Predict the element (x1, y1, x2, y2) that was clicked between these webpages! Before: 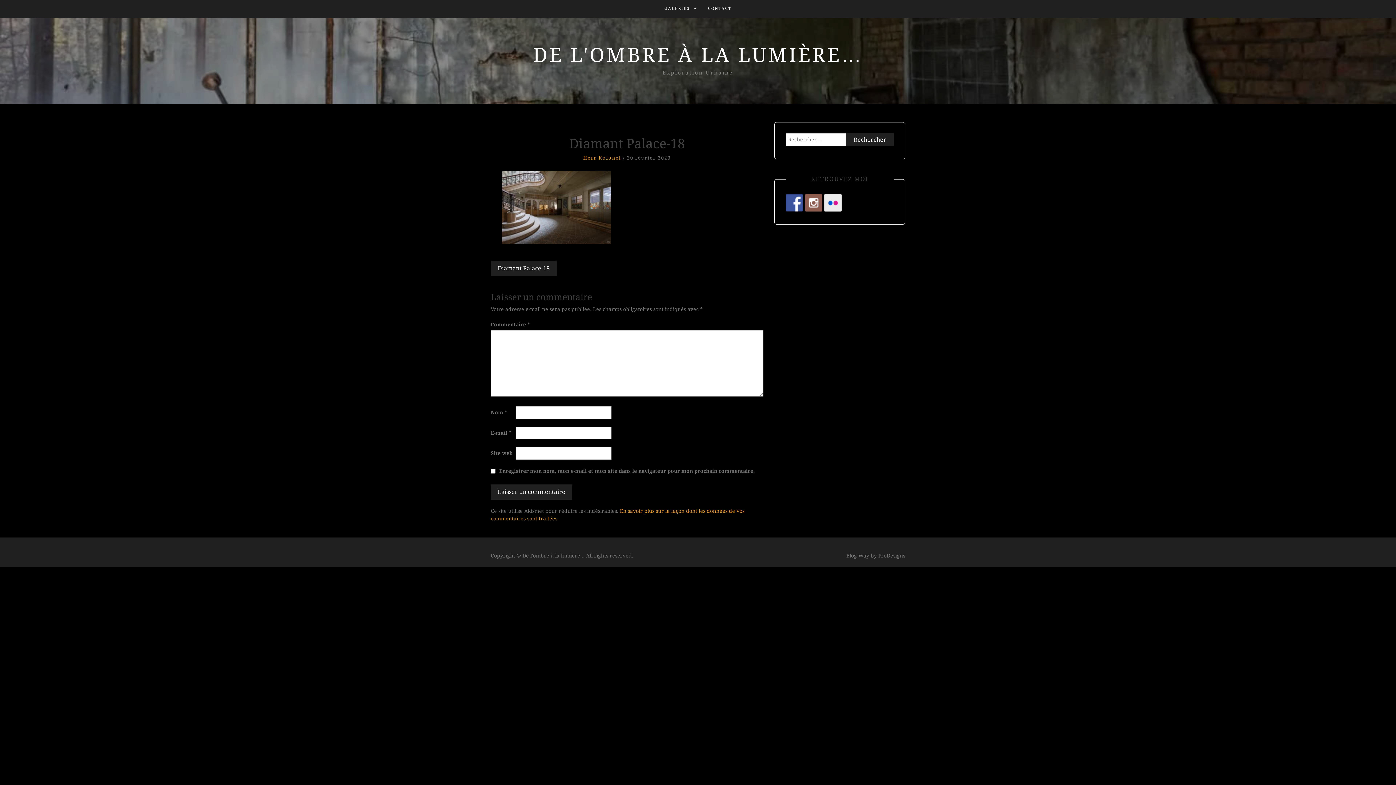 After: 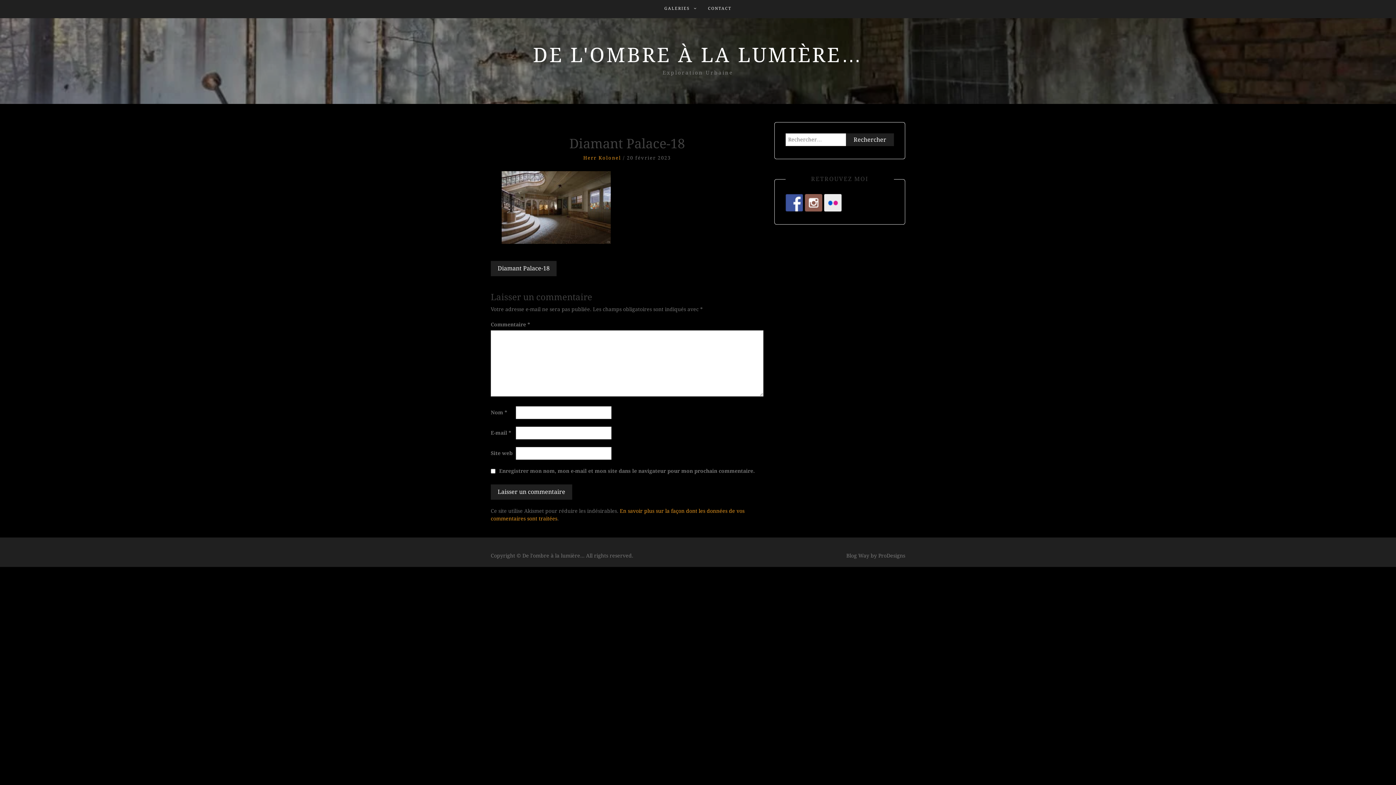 Action: bbox: (805, 194, 822, 211)